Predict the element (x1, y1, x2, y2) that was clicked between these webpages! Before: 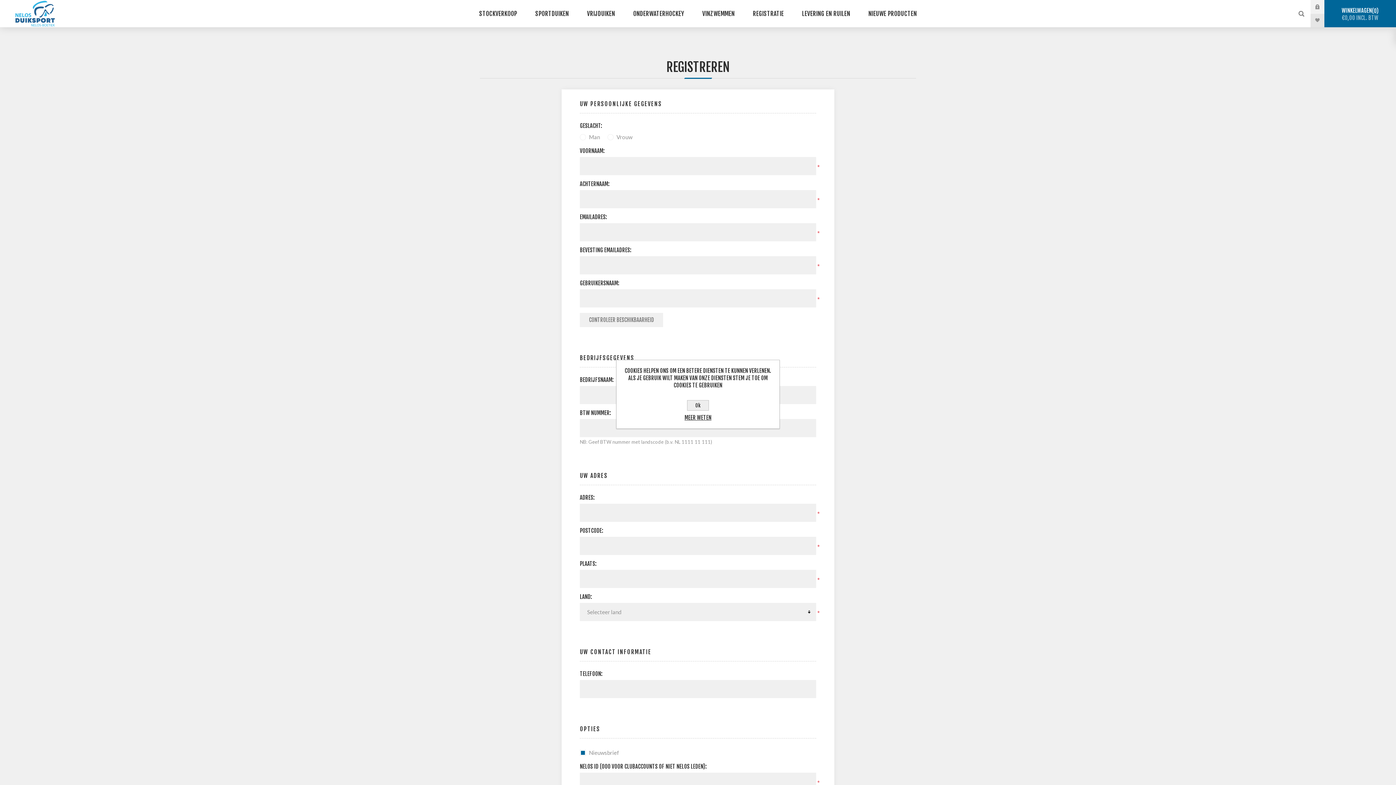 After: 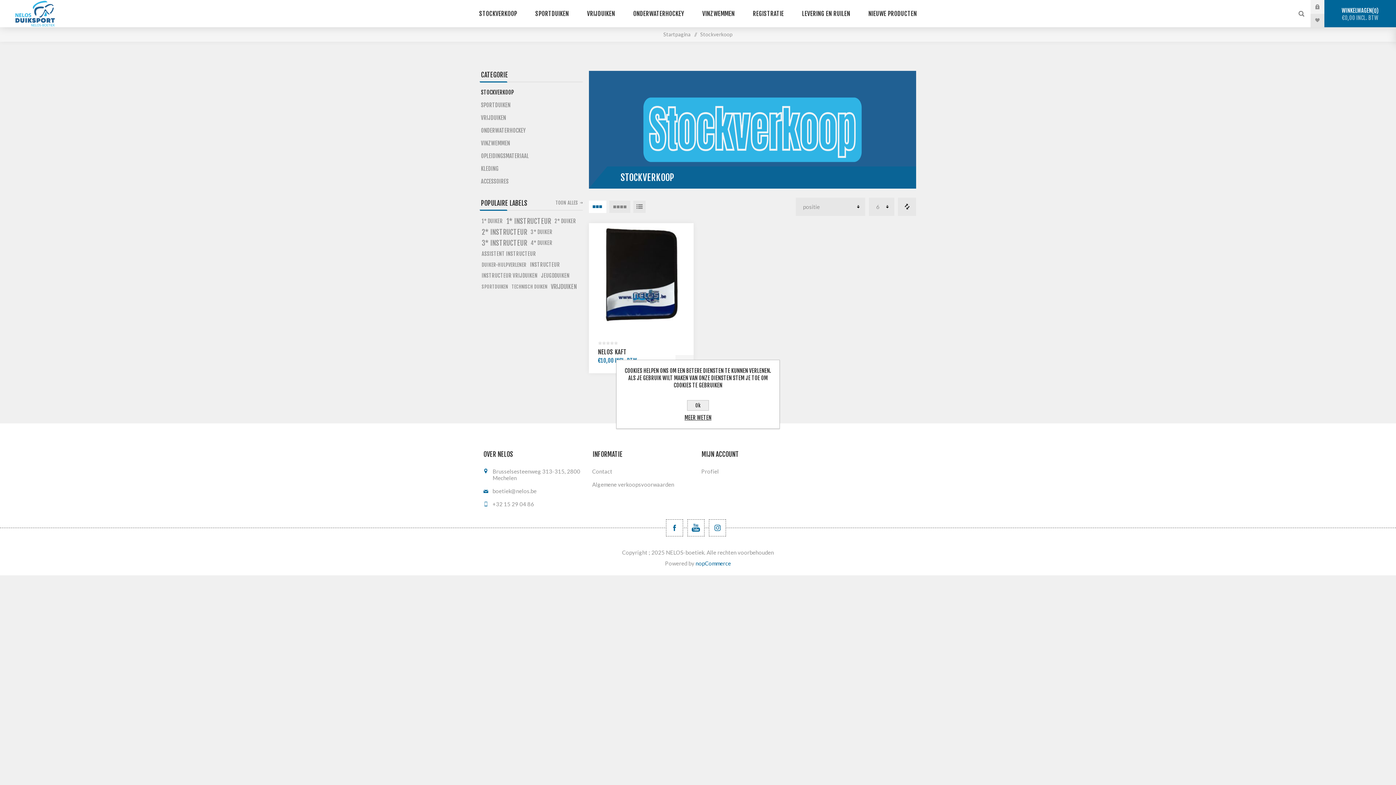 Action: bbox: (470, 6, 526, 20) label: STOCKVERKOOP